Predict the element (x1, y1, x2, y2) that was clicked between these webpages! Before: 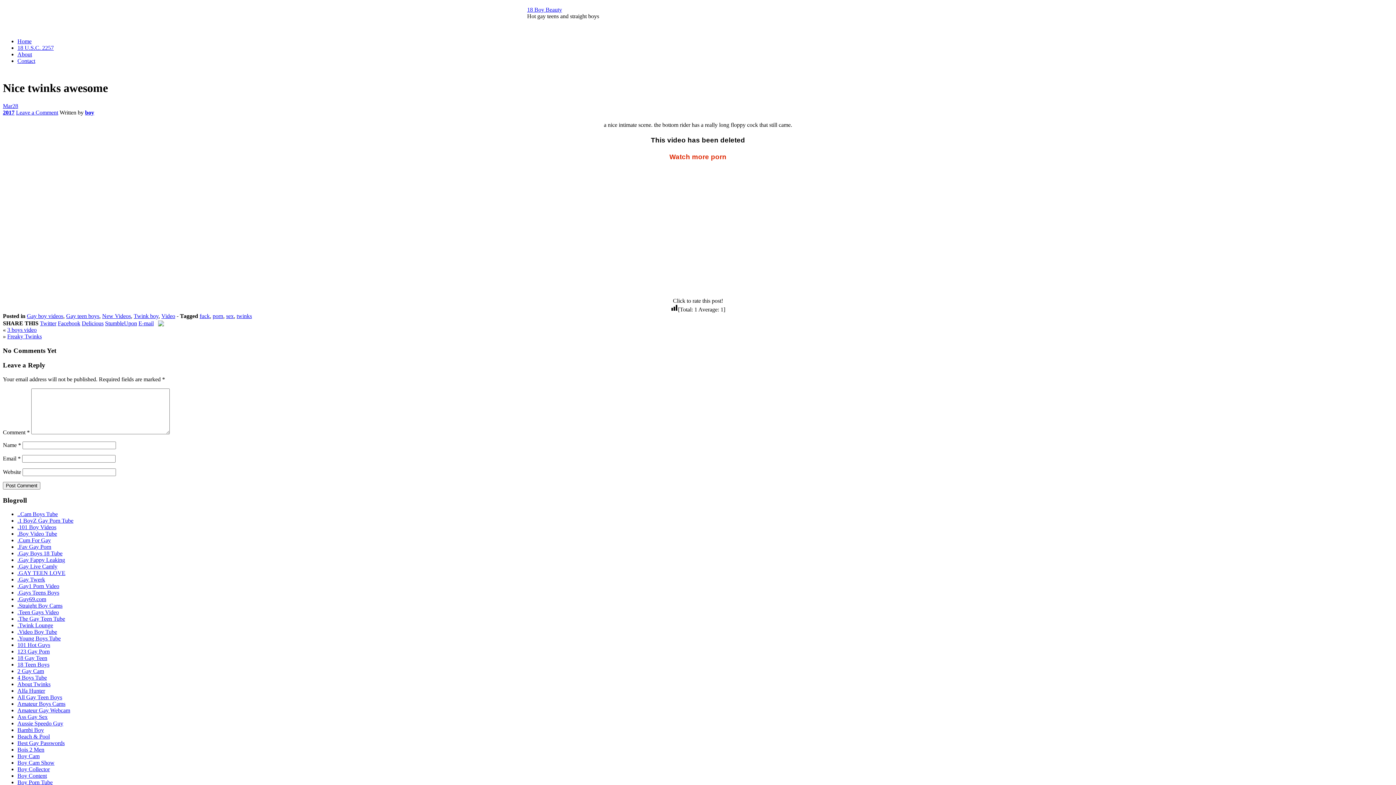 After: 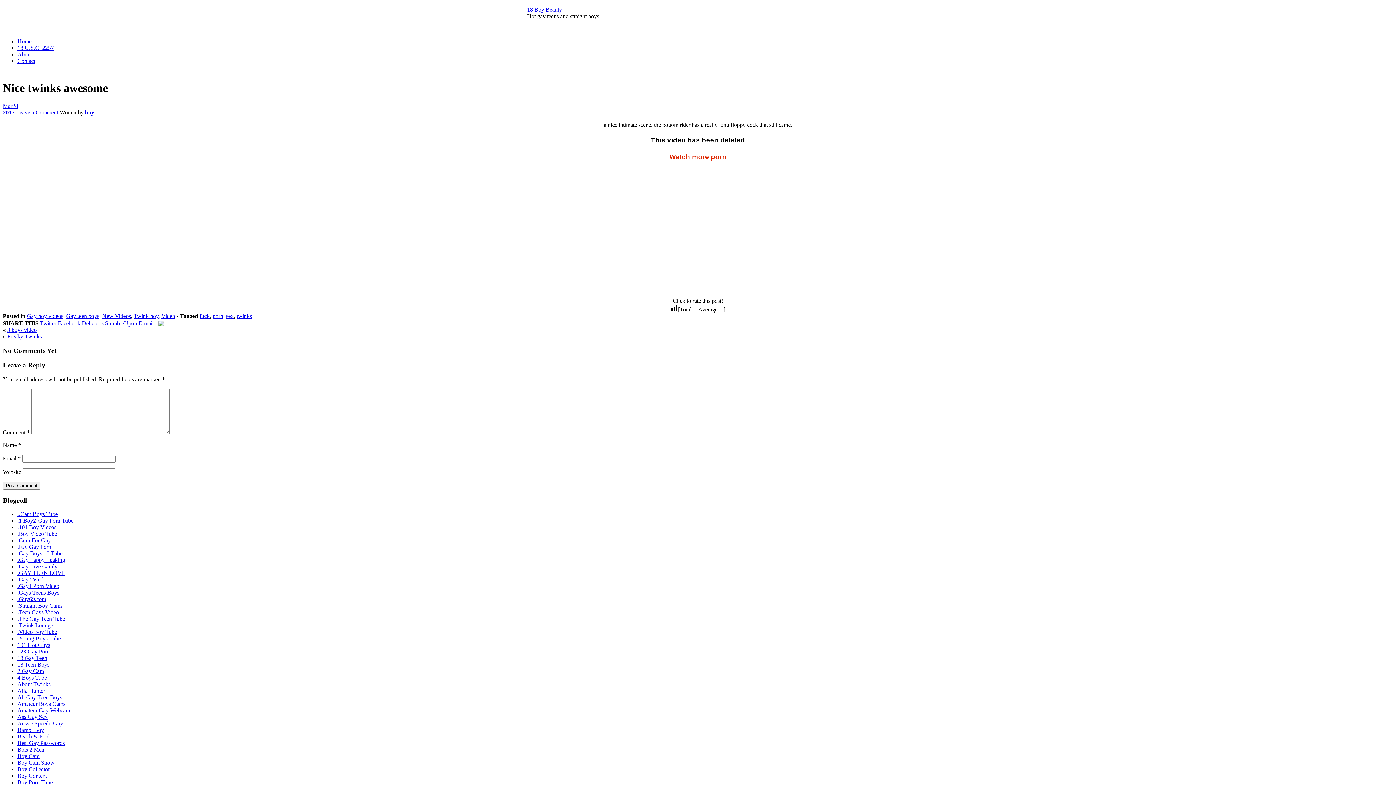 Action: label: .Gays Teens Boys bbox: (17, 589, 59, 596)